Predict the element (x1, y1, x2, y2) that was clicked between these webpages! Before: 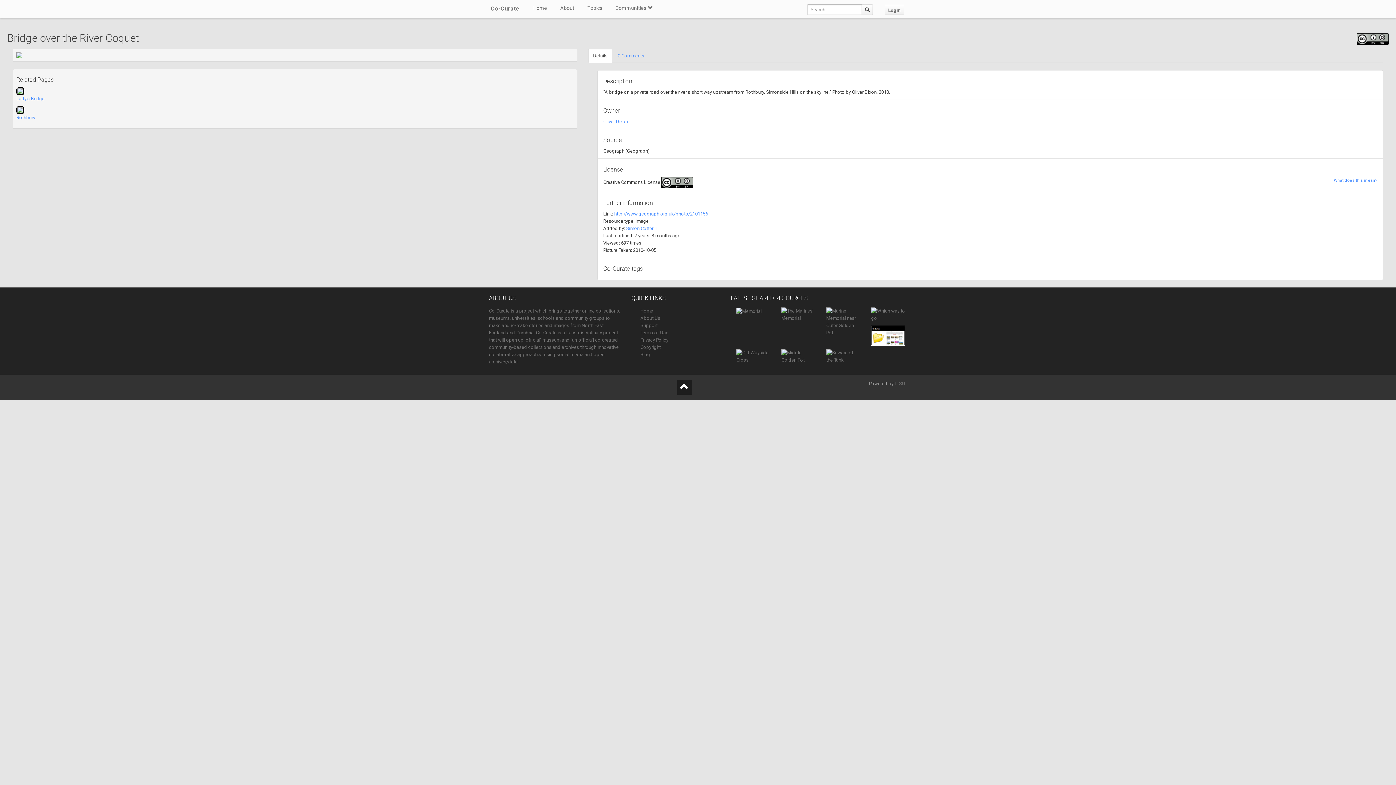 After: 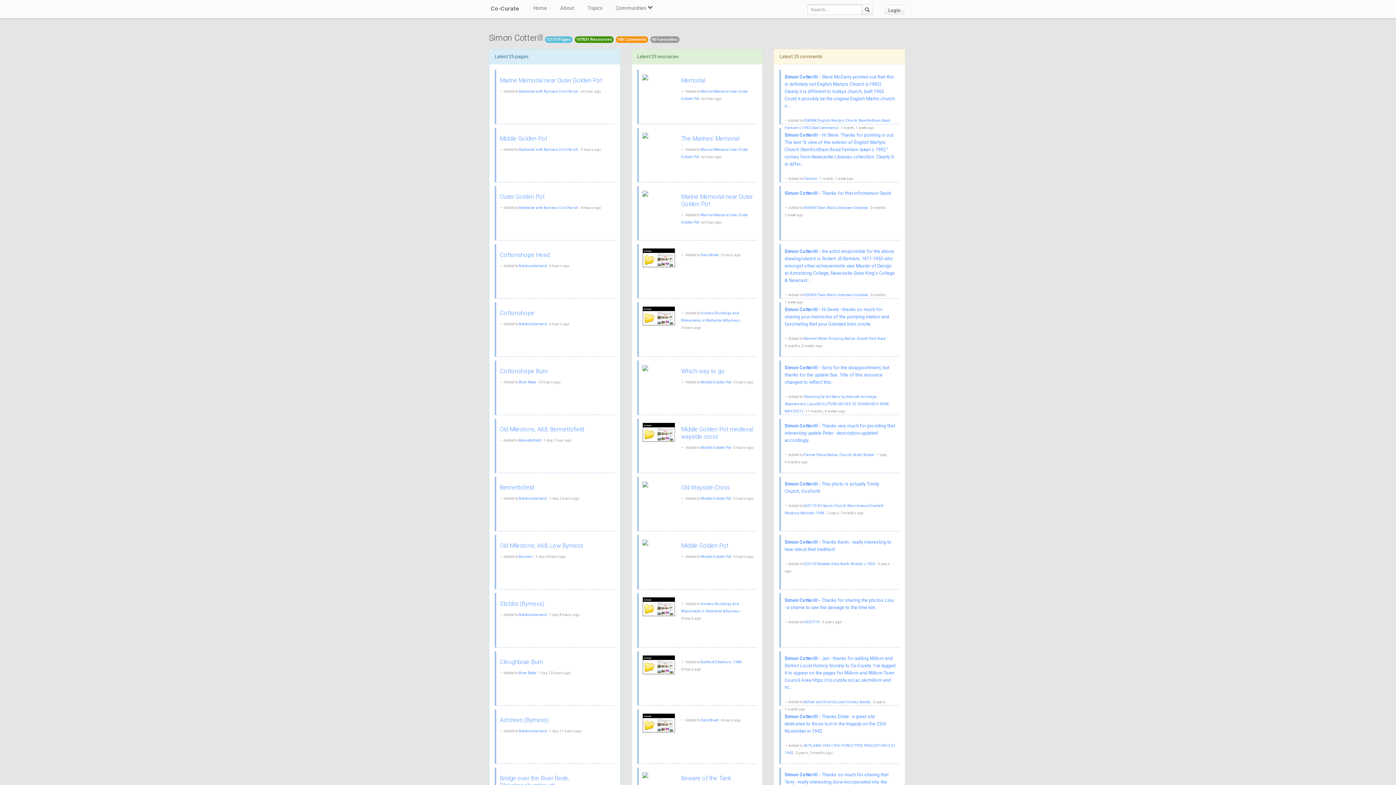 Action: label: Simon Cotterill bbox: (626, 225, 656, 231)